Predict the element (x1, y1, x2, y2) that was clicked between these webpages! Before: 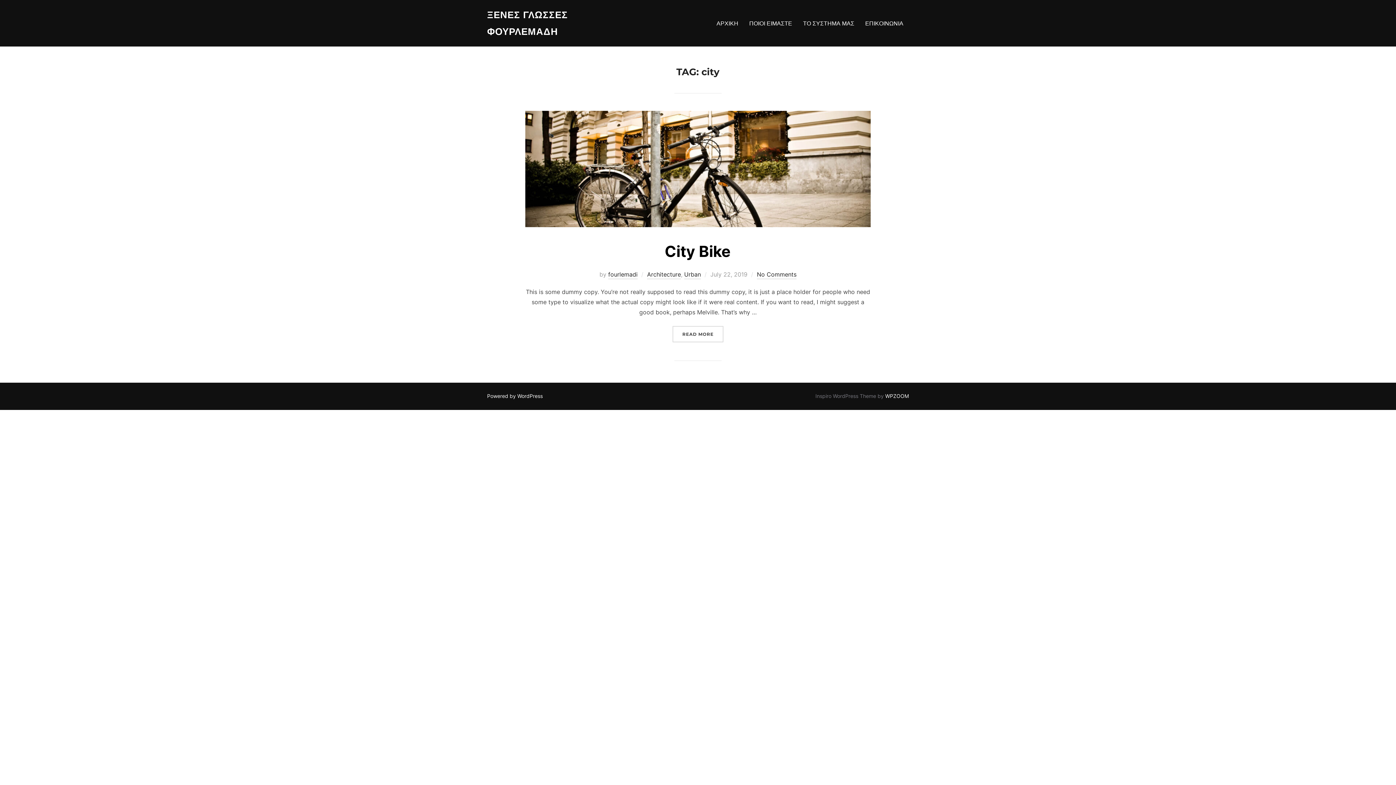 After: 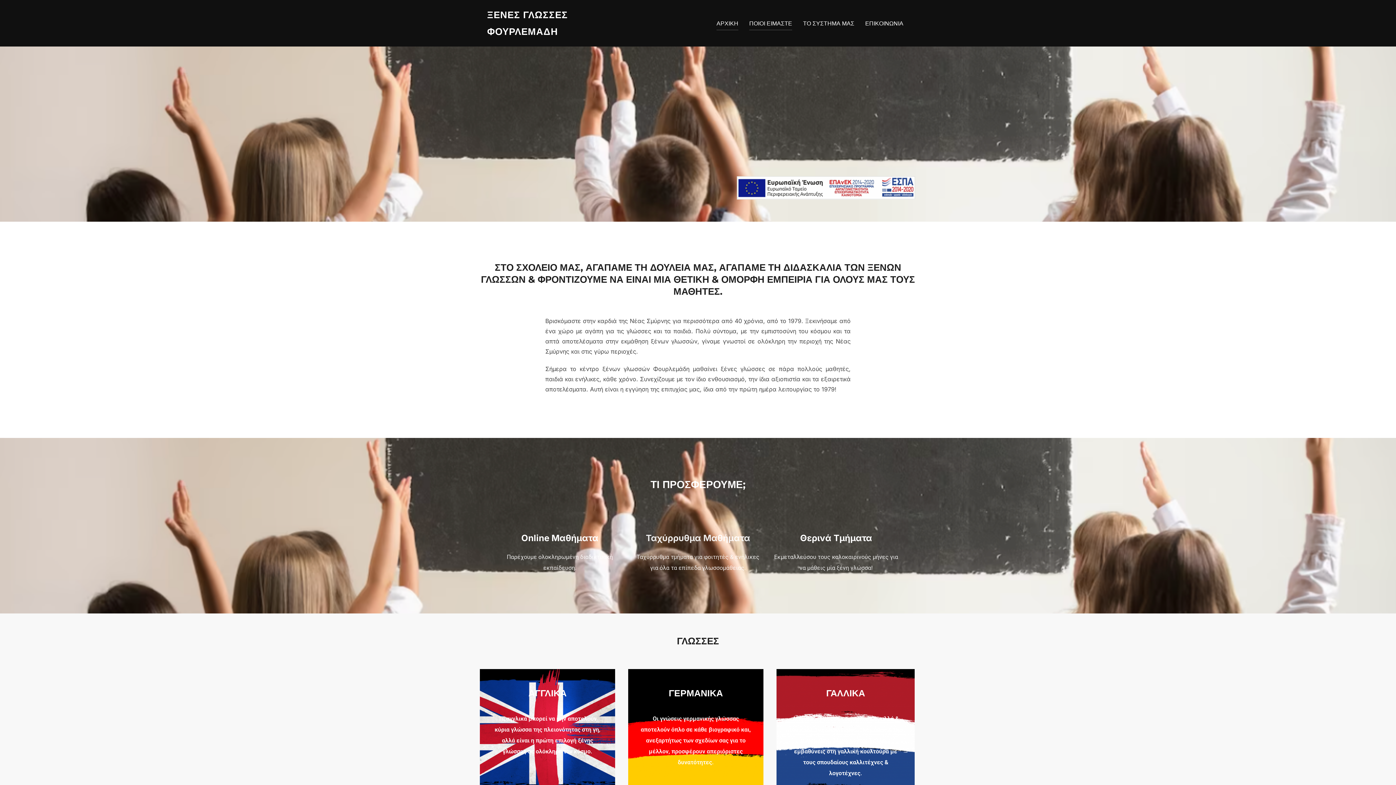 Action: label: ΞΕΝΕΣ ΓΛΩΣΣΕΣ ΦΟΥΡΛΕΜΑΔΗ bbox: (487, 6, 614, 40)